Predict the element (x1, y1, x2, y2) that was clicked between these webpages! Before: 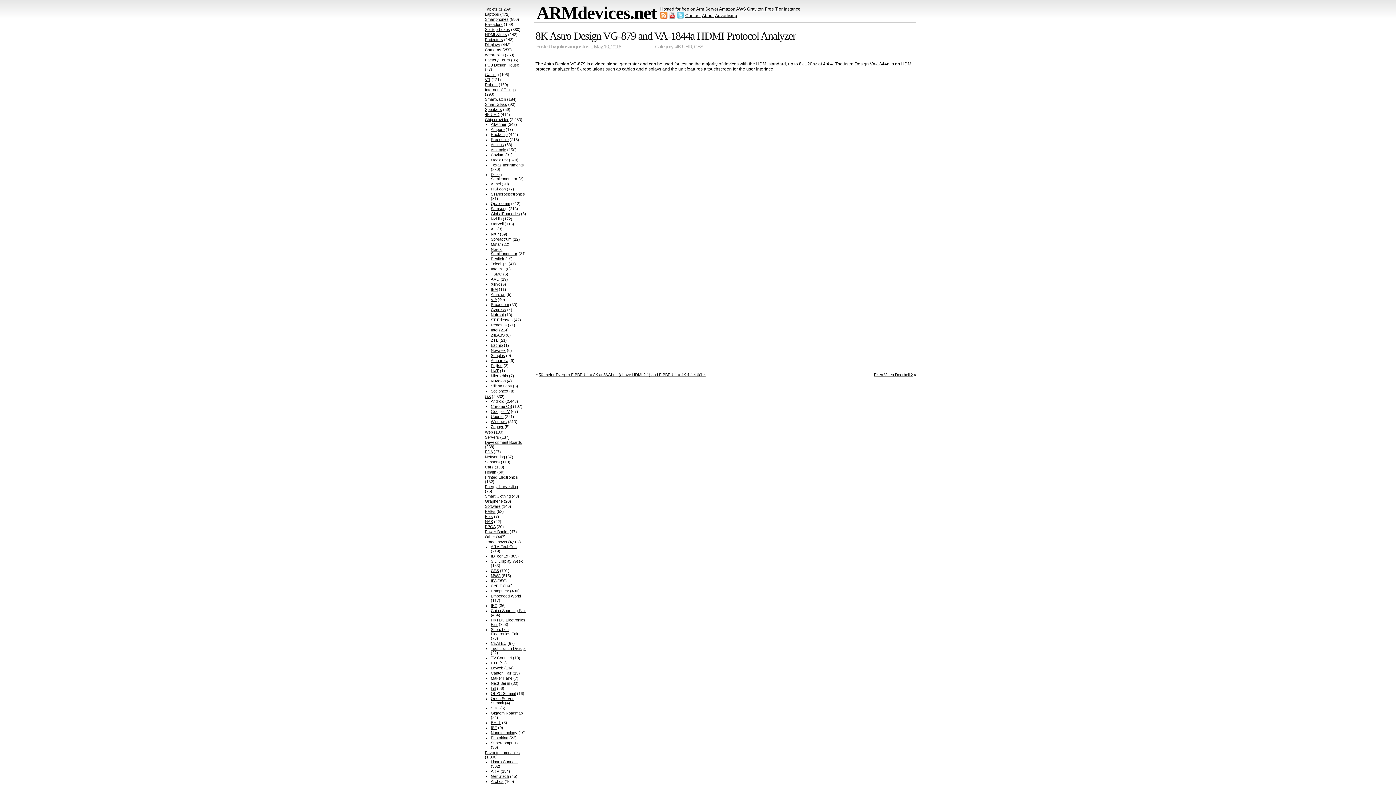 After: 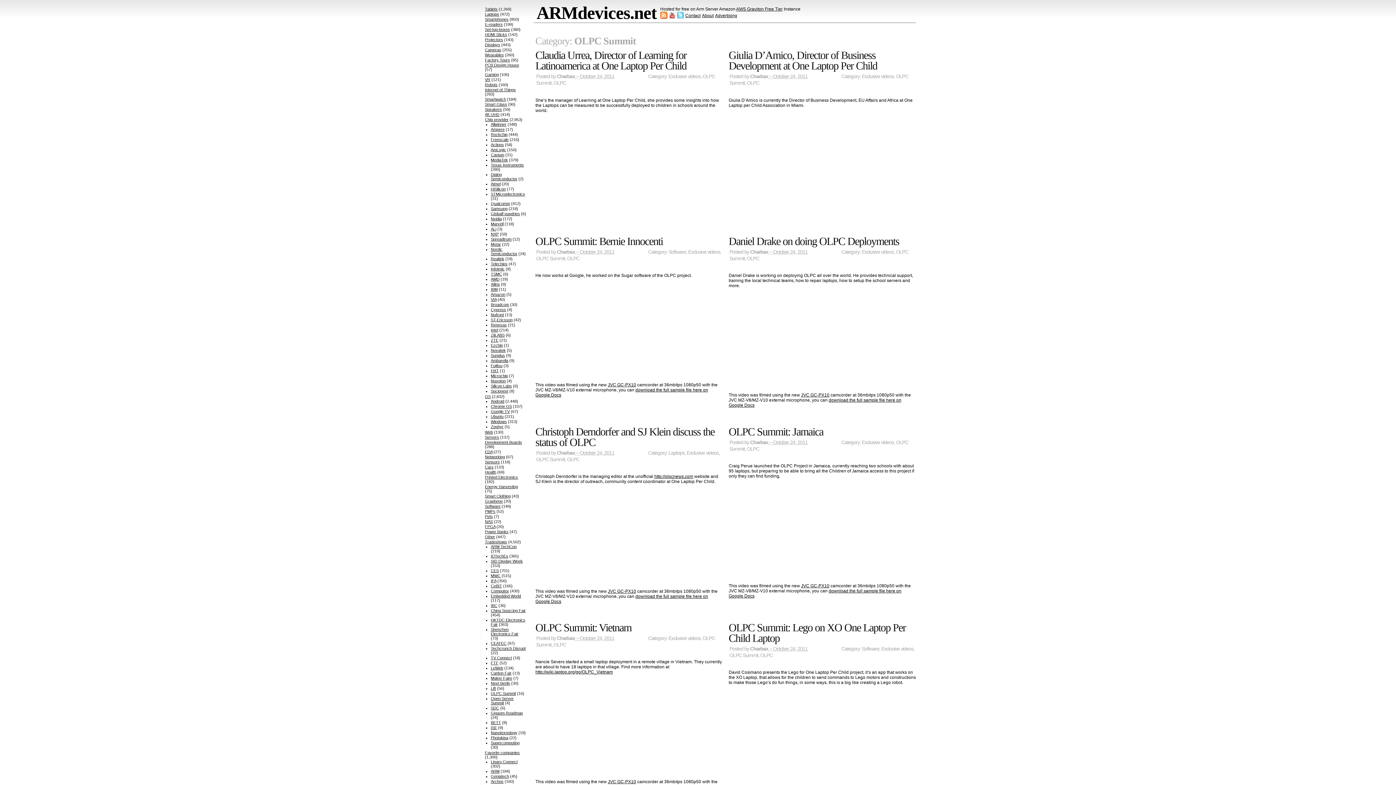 Action: label: OLPC Summit bbox: (490, 691, 516, 696)